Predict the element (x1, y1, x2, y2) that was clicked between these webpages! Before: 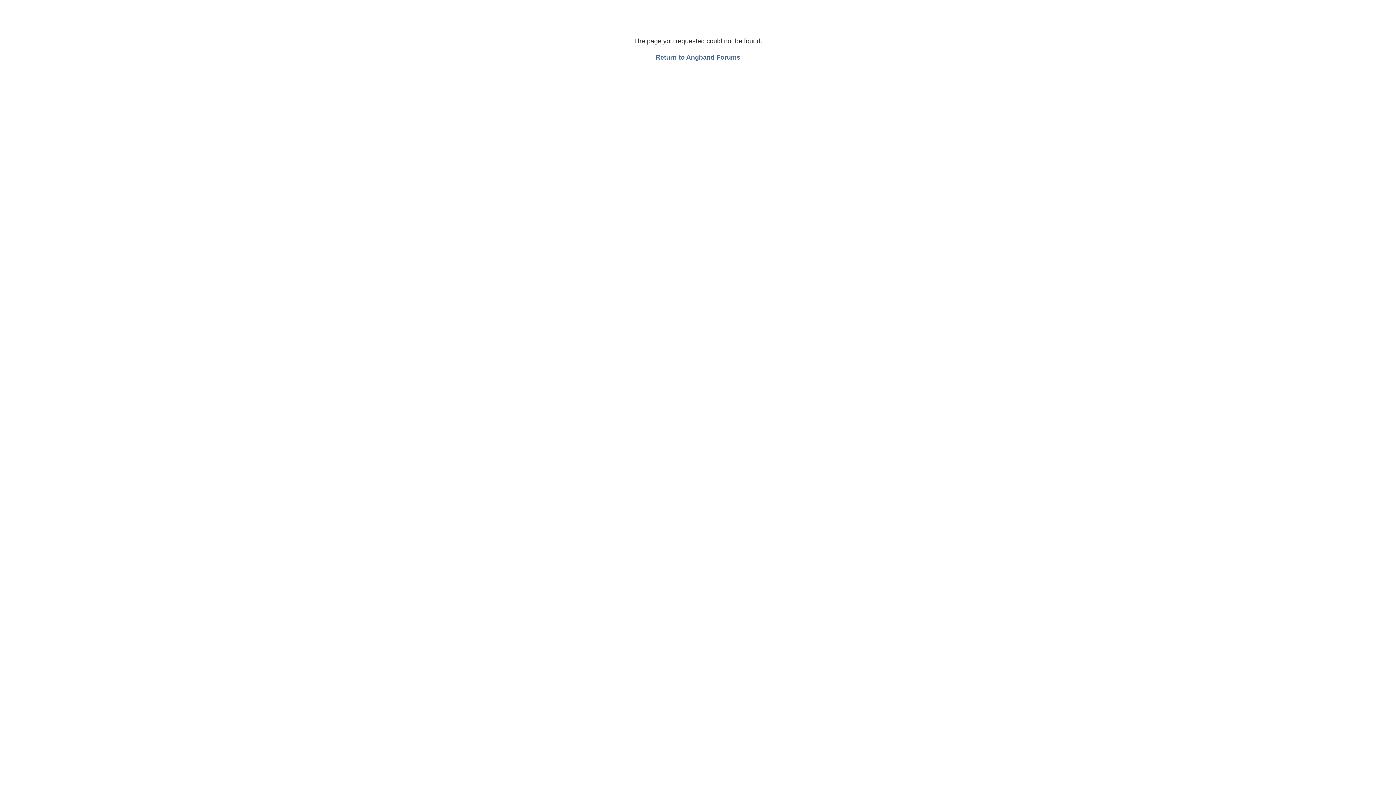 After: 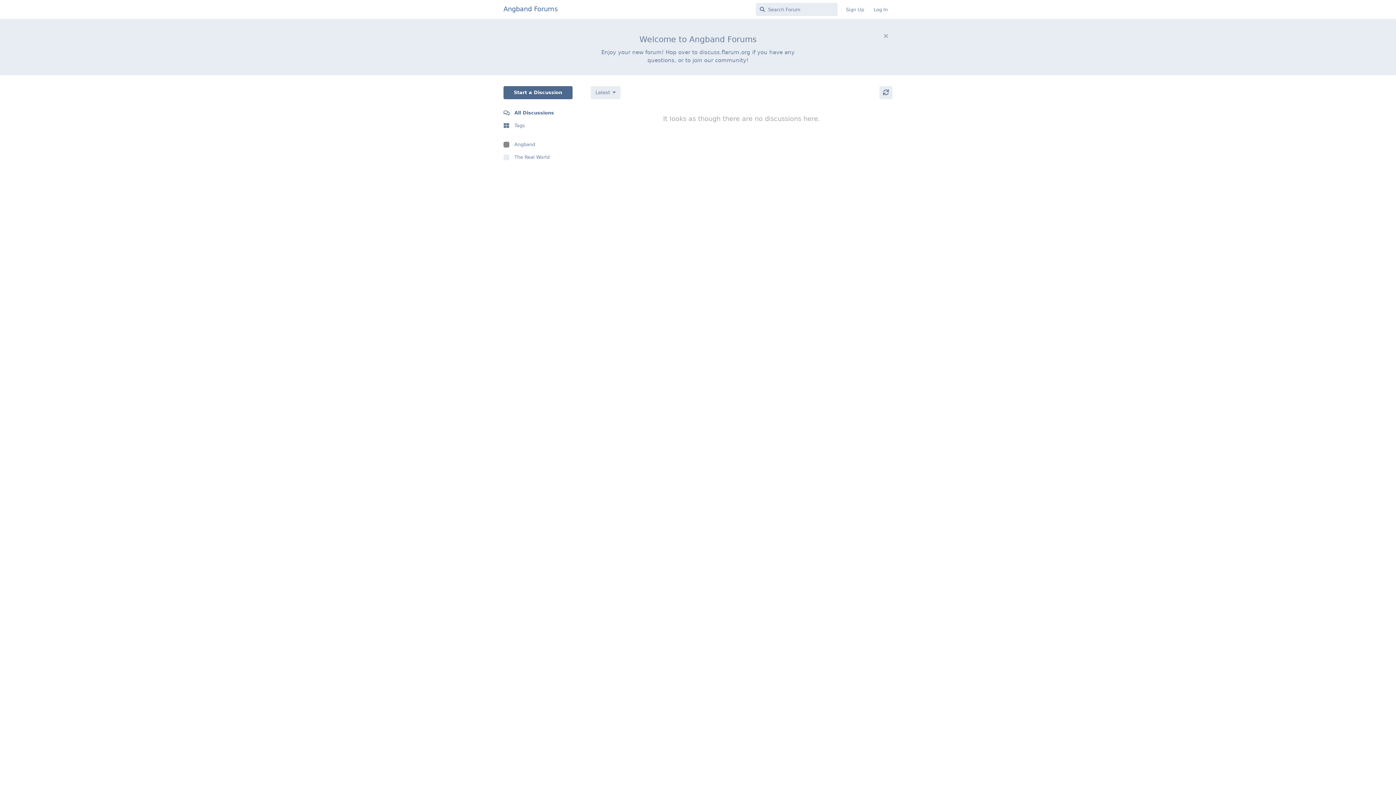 Action: bbox: (655, 53, 740, 61) label: Return to Angband Forums